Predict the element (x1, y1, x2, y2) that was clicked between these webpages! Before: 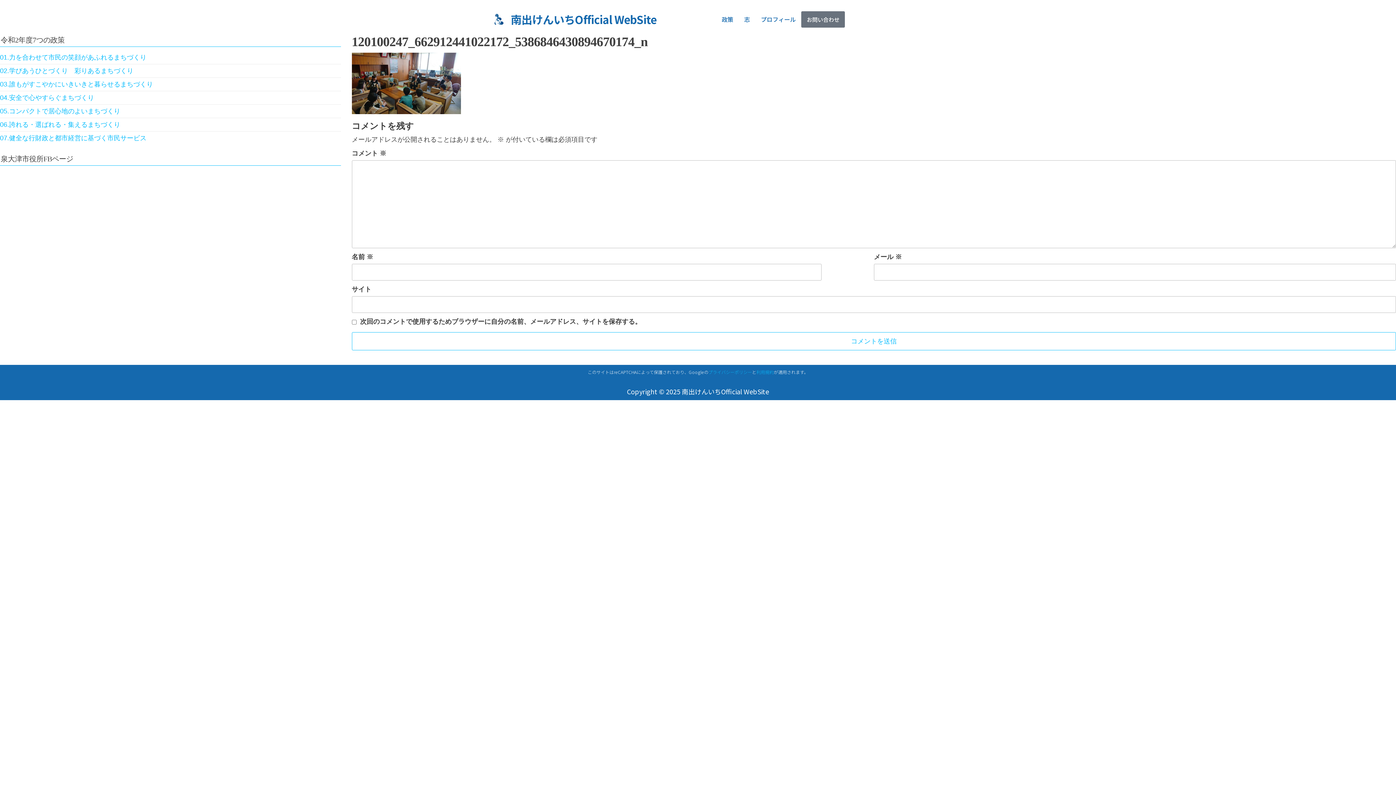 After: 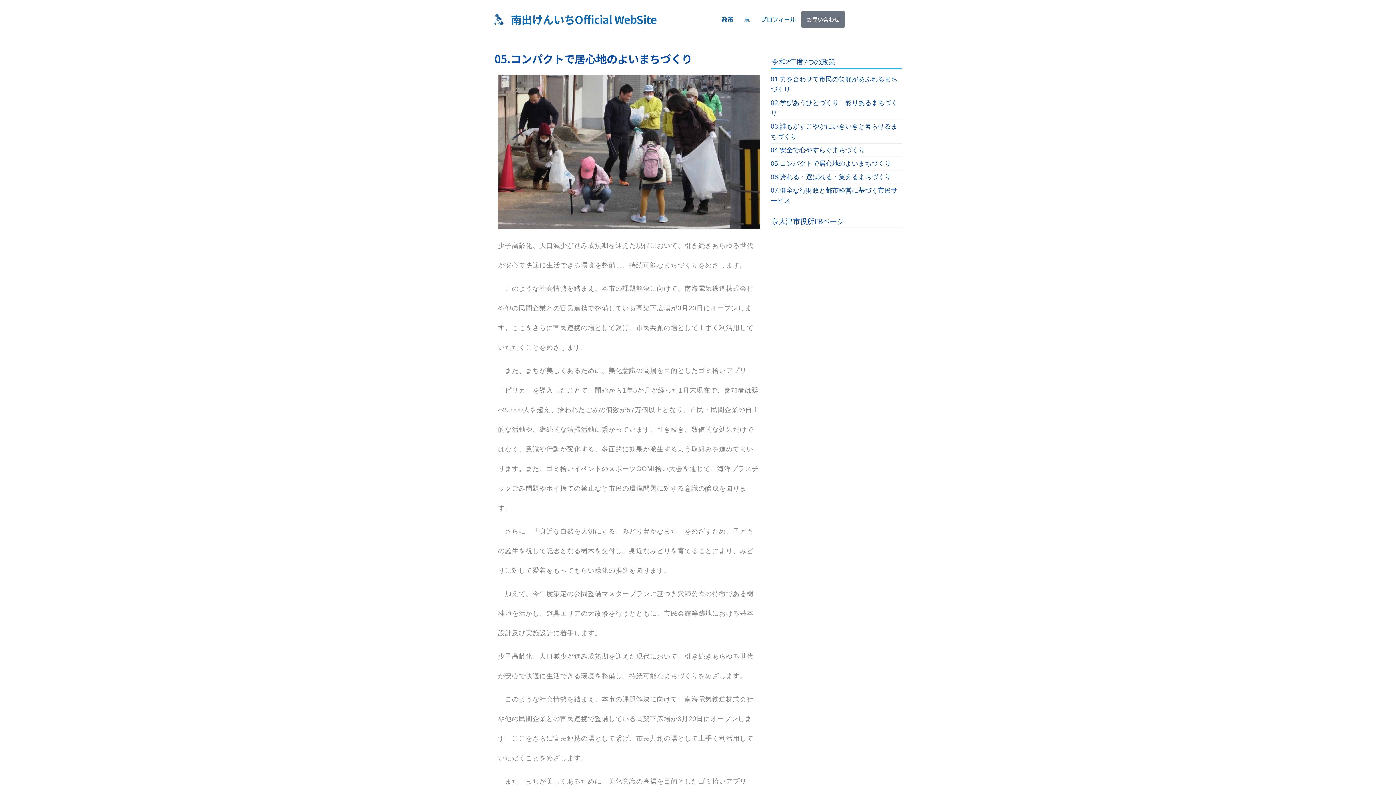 Action: bbox: (0, 107, 120, 114) label: 05.コンパクトで居心地のよいまちづくり